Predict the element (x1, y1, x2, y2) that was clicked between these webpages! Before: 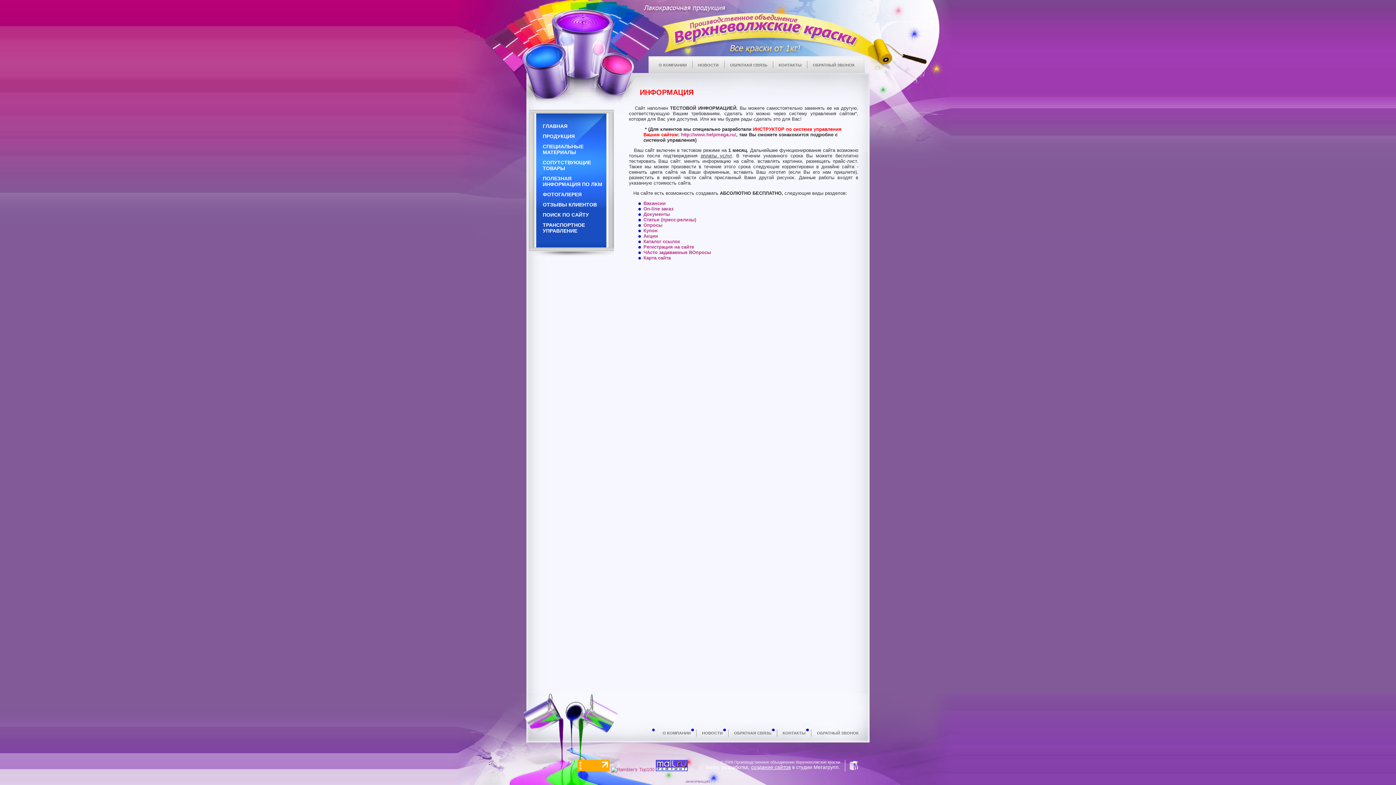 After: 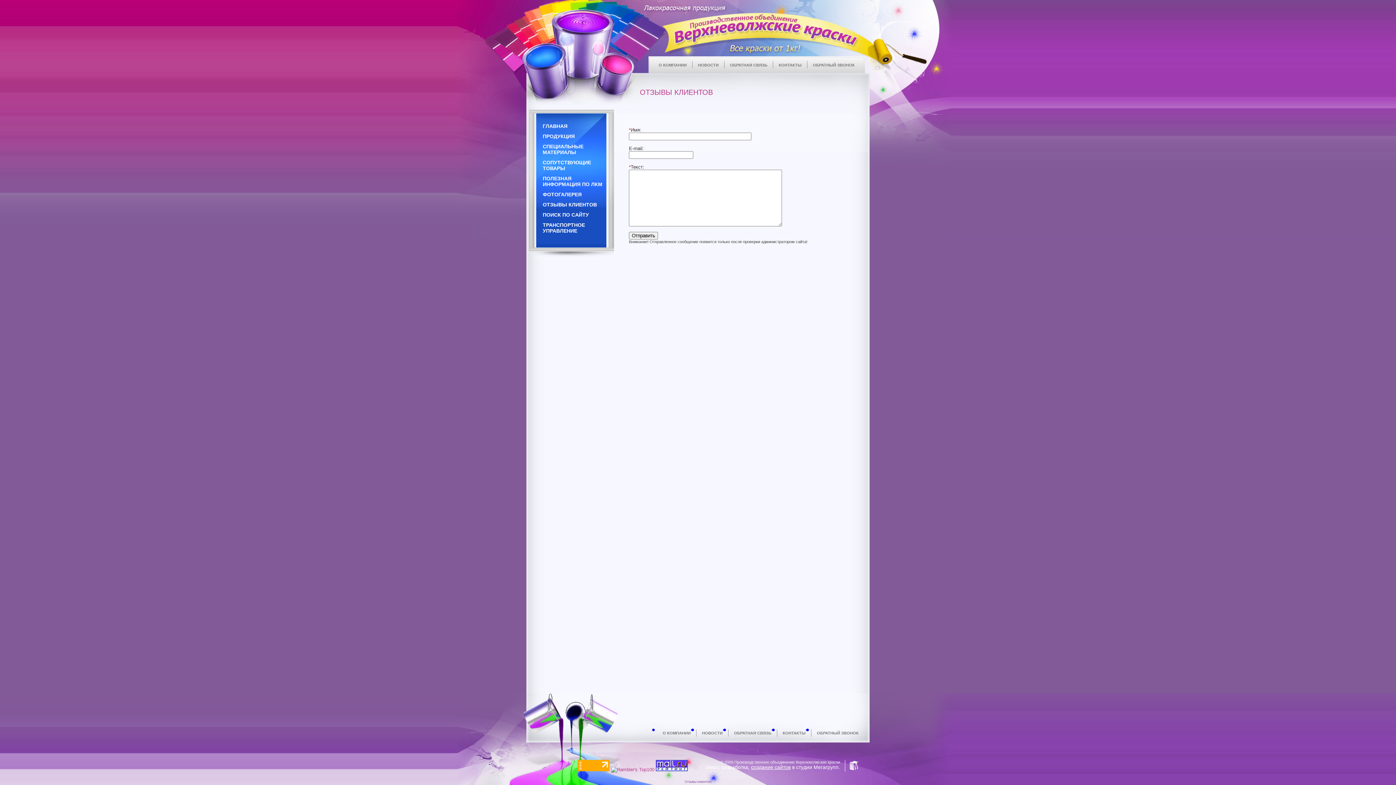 Action: bbox: (534, 199, 608, 209) label: ОТЗЫВЫ КЛИЕНТОВ